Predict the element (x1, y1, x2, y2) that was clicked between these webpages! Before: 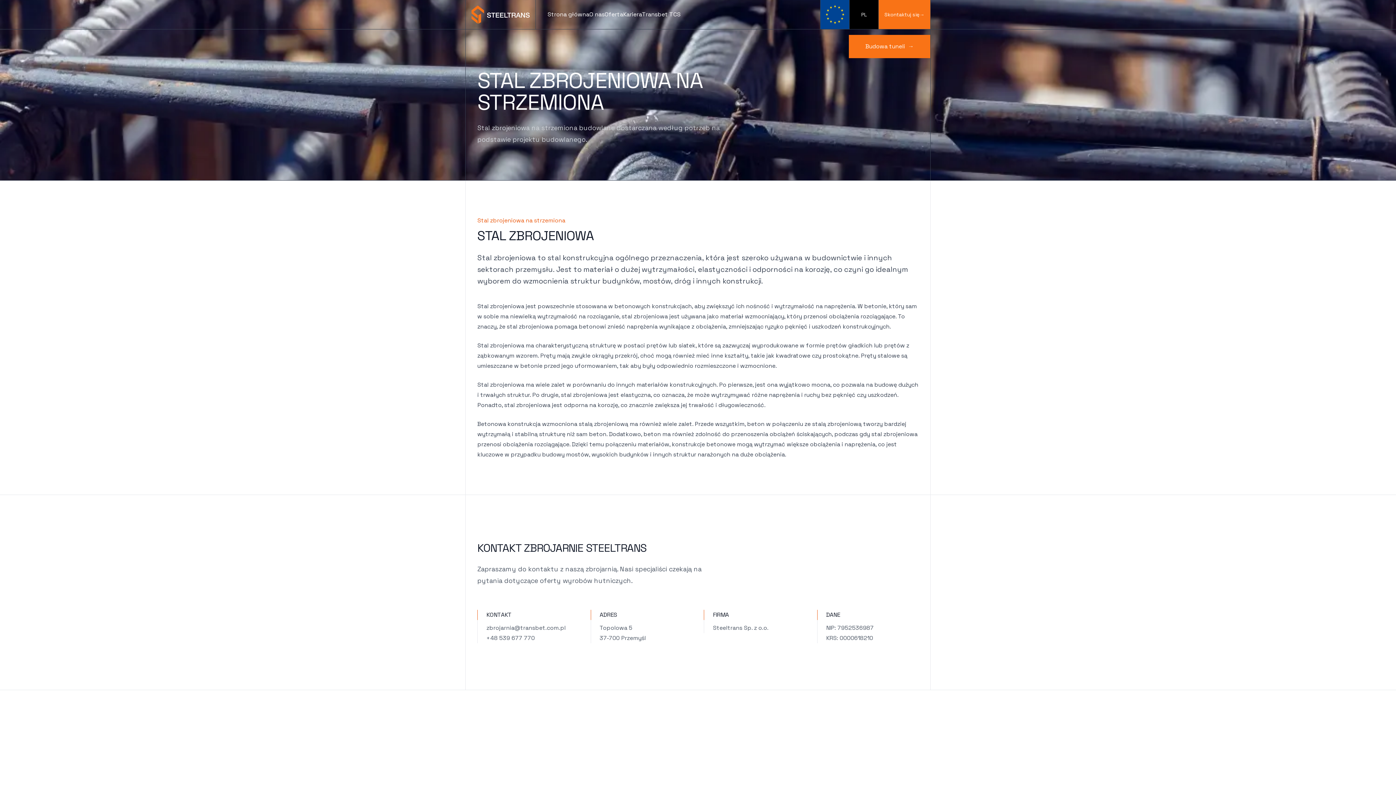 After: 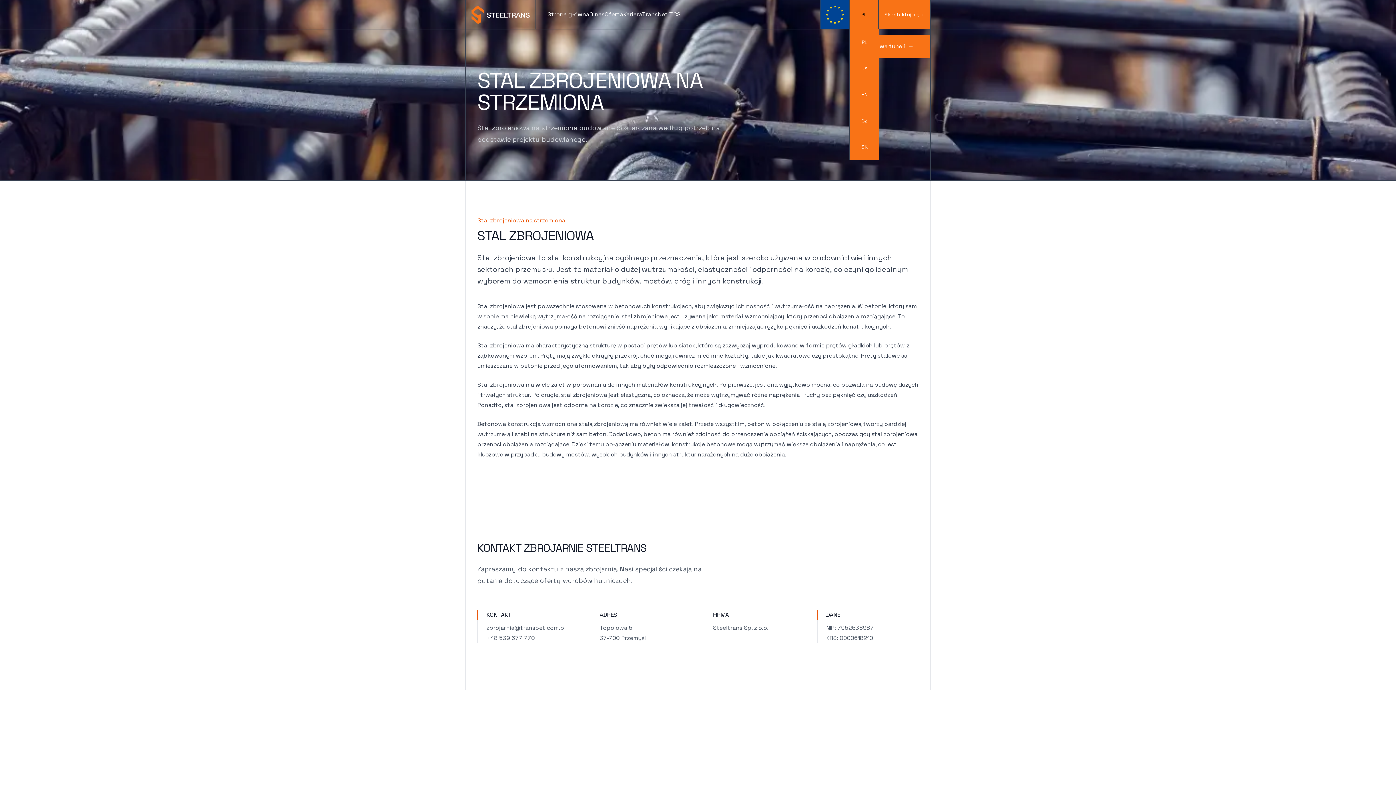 Action: bbox: (849, 0, 878, 29) label: PL